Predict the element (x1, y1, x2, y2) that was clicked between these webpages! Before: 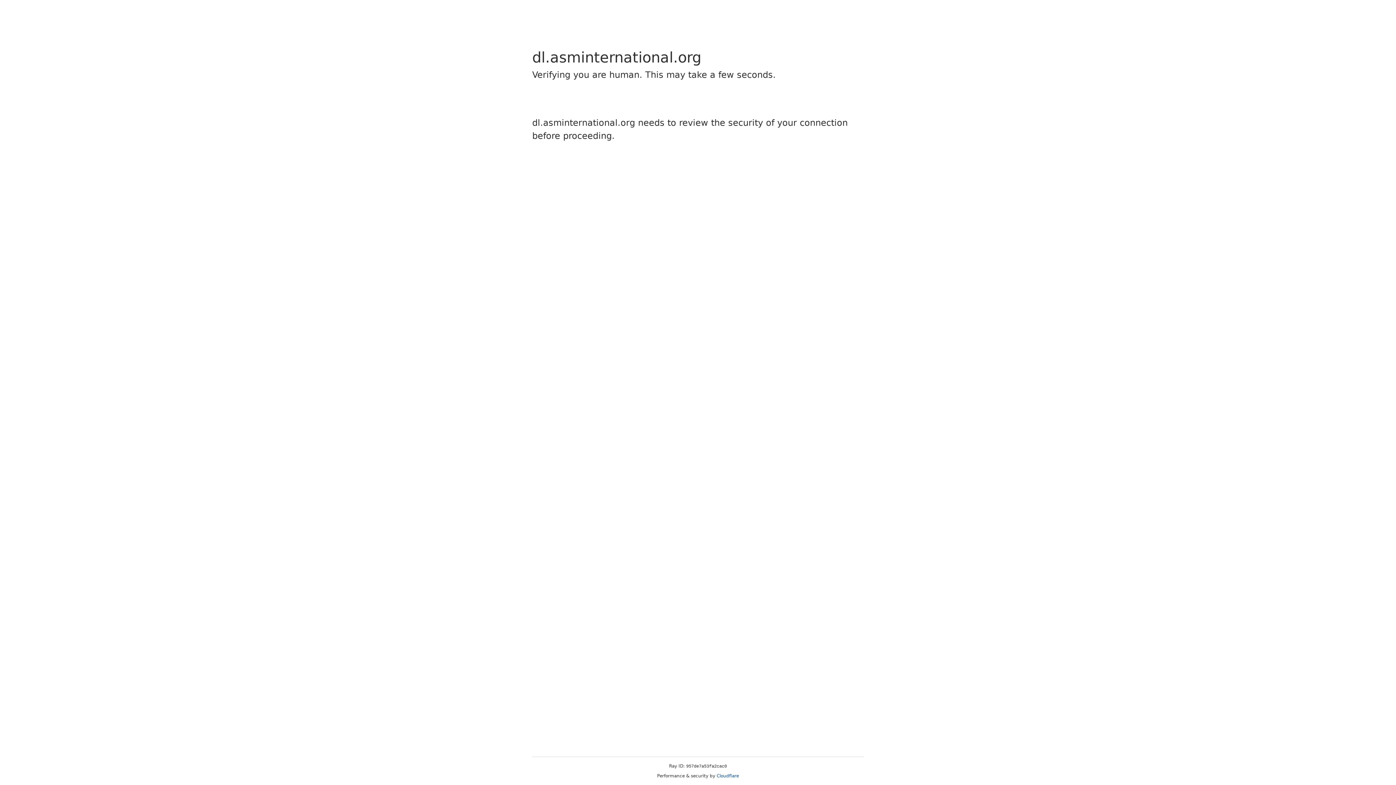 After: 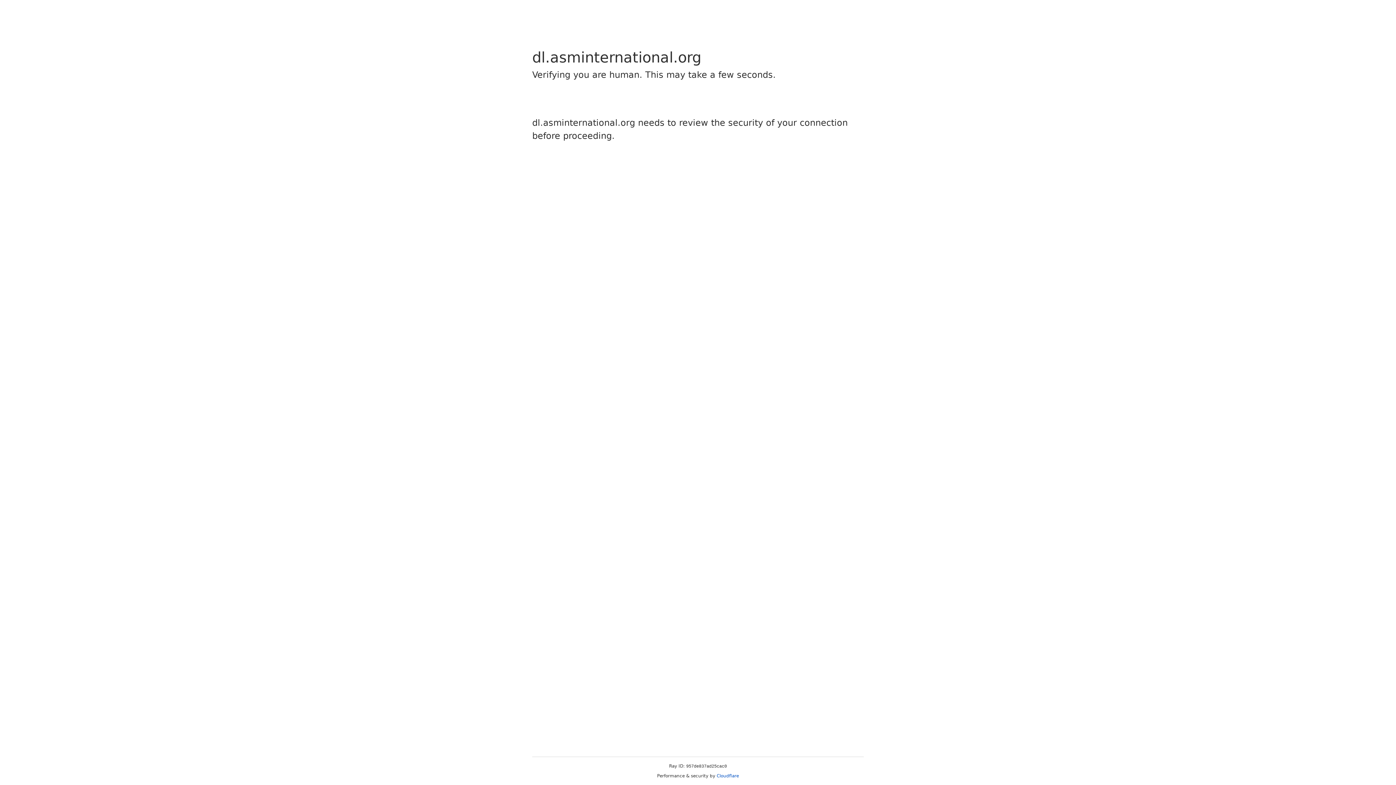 Action: label: Cloudflare bbox: (716, 773, 739, 778)